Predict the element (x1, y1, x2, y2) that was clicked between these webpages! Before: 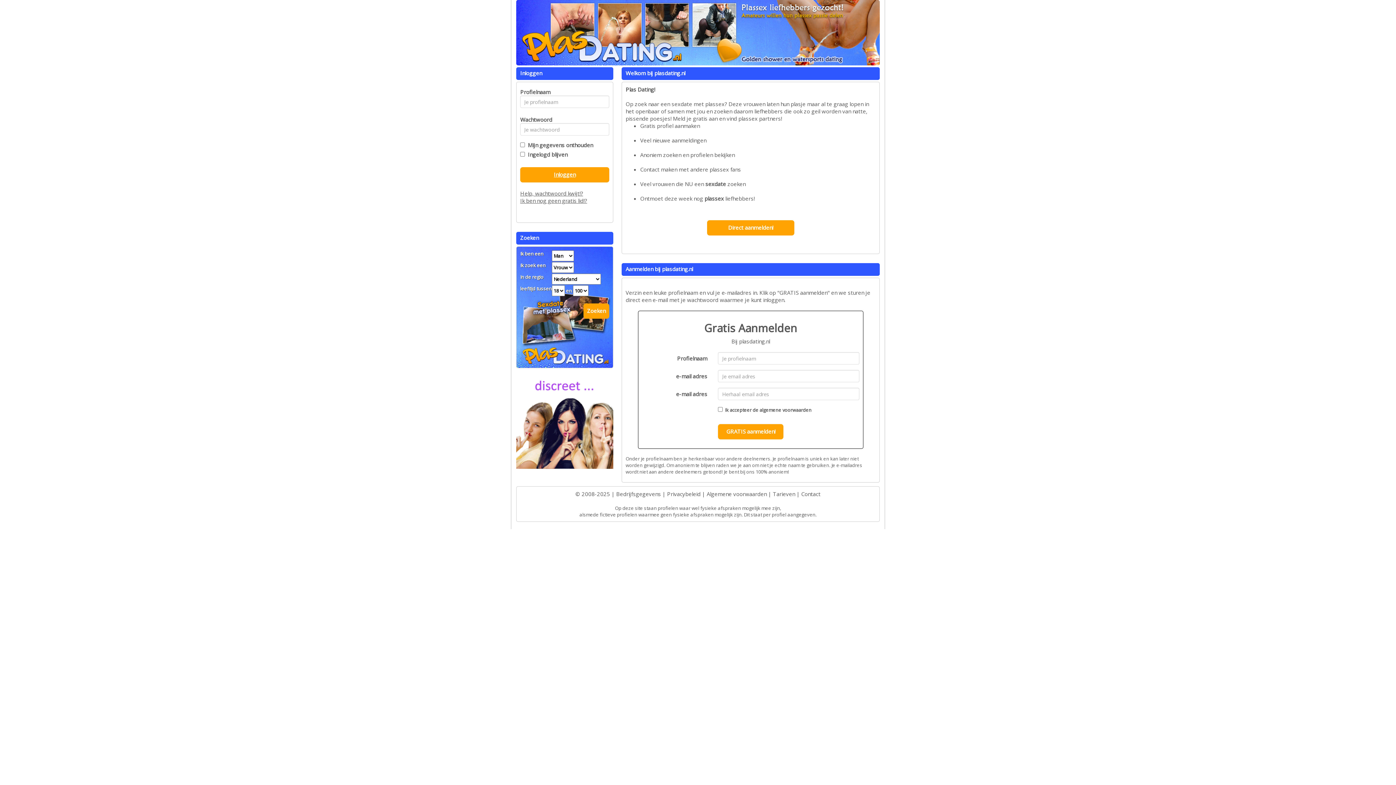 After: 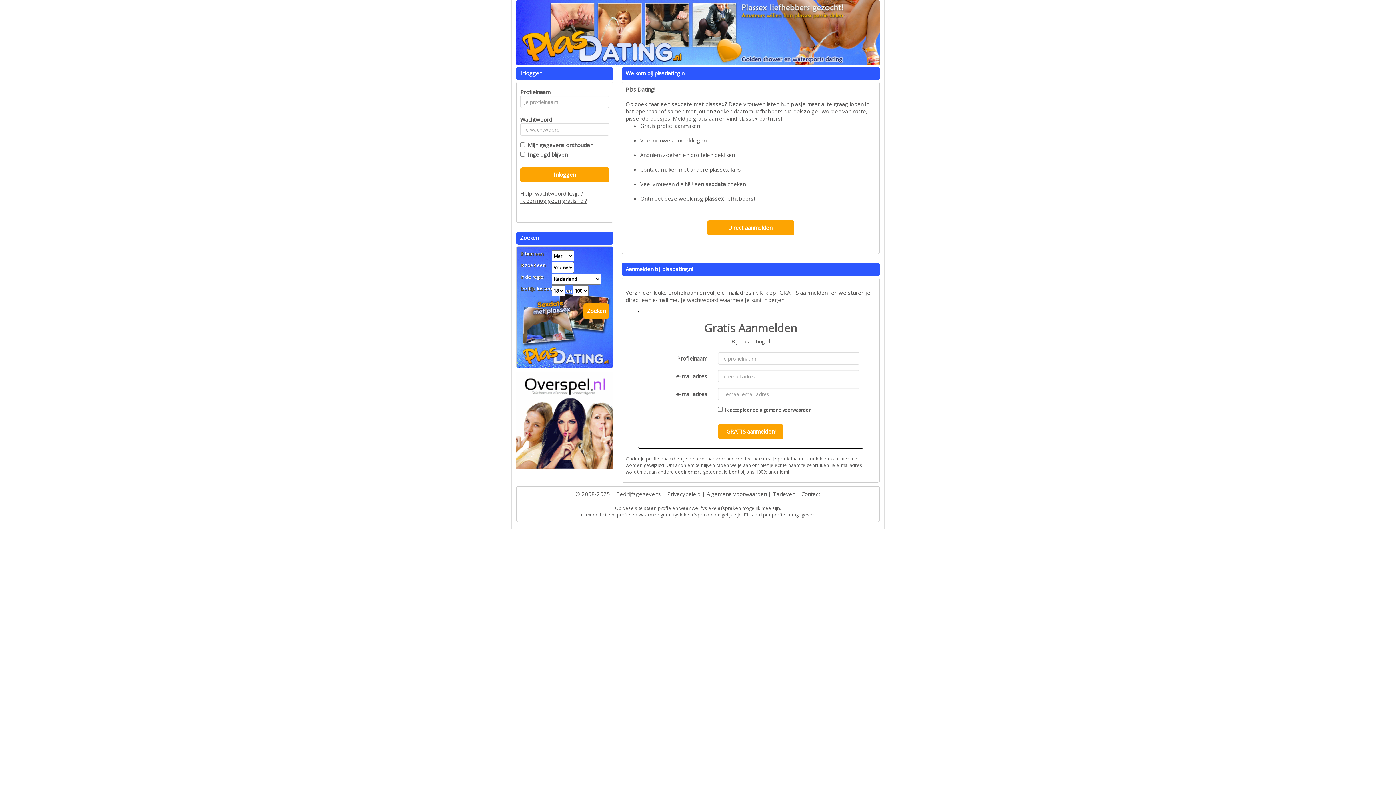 Action: bbox: (511, 0, 884, 65)